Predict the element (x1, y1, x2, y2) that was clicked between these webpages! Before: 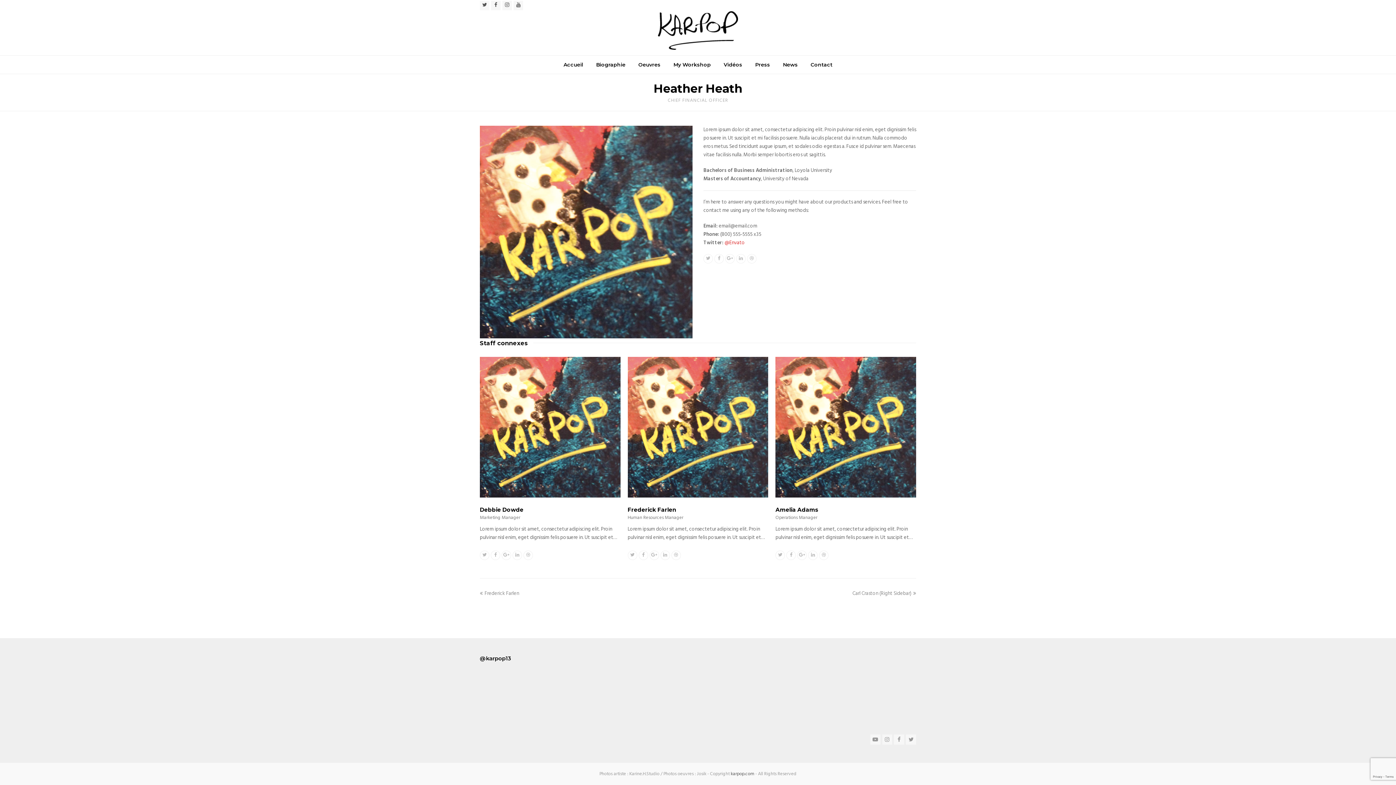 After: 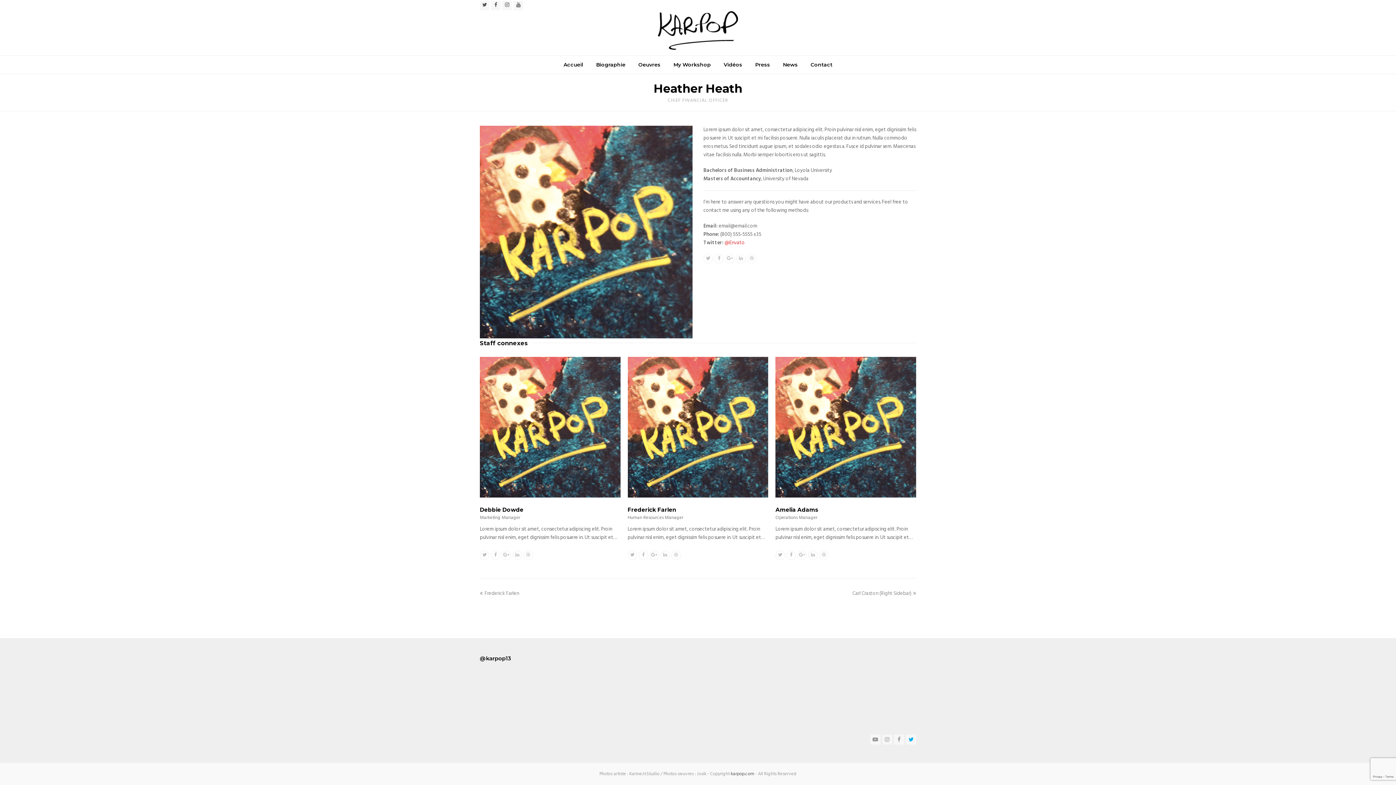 Action: label: Twitter bbox: (906, 734, 916, 745)